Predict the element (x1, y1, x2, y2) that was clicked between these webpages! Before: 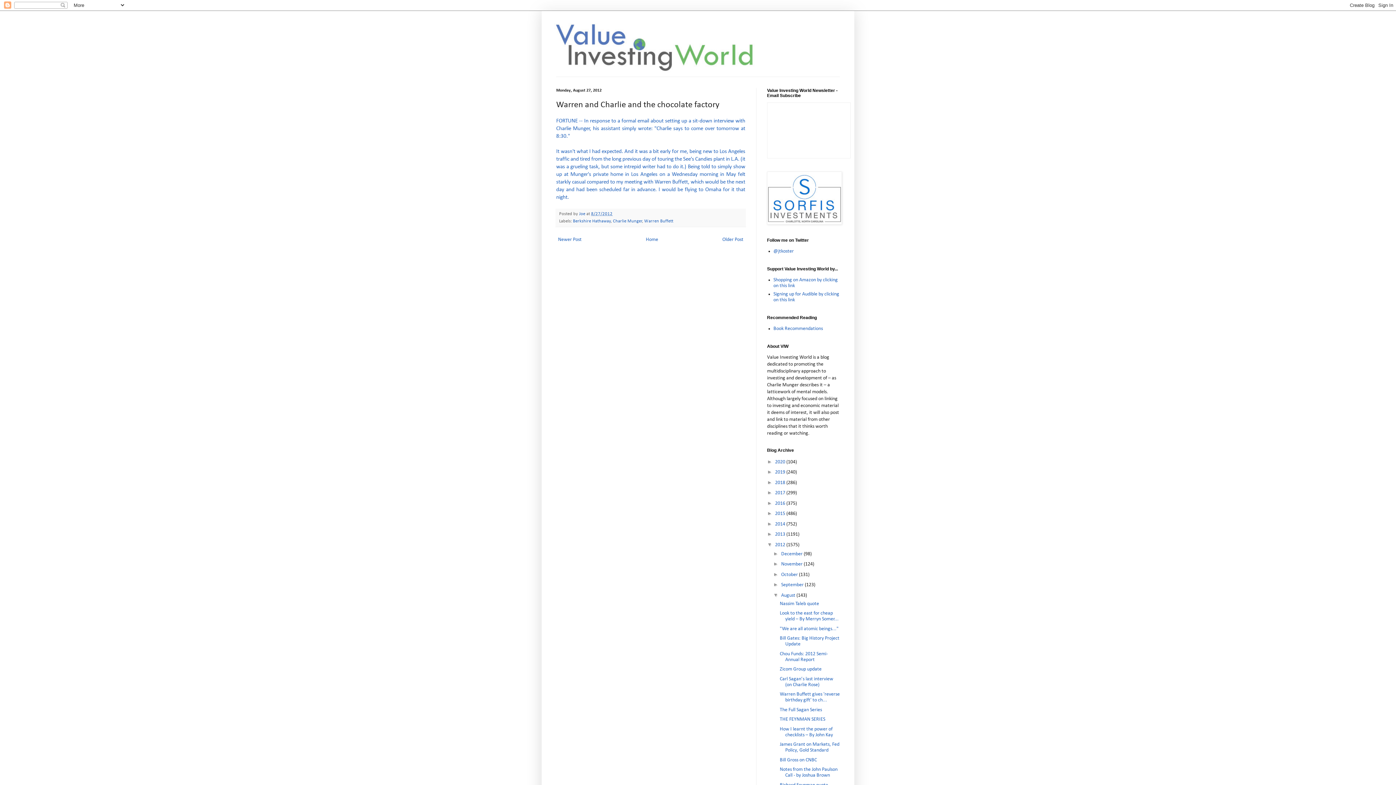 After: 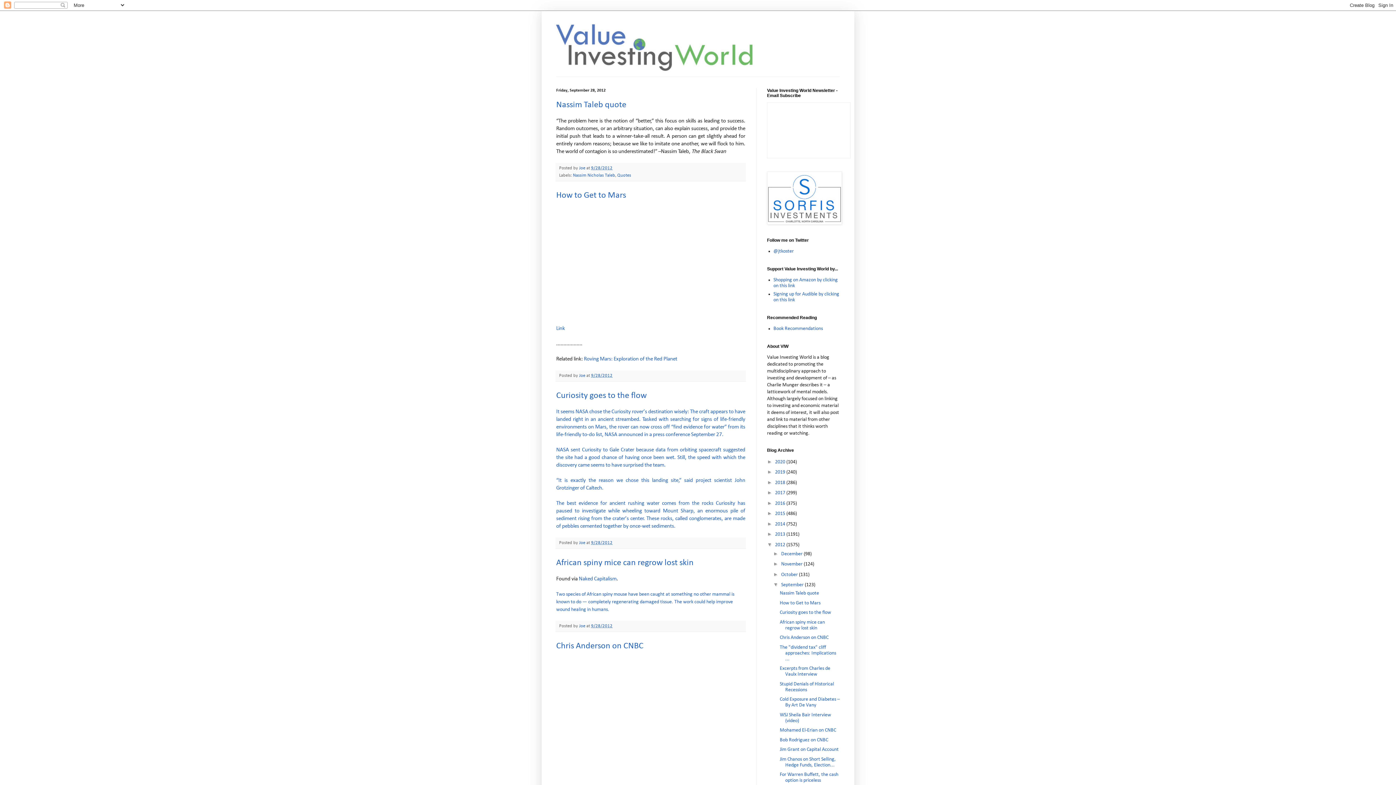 Action: label: September  bbox: (781, 582, 805, 588)